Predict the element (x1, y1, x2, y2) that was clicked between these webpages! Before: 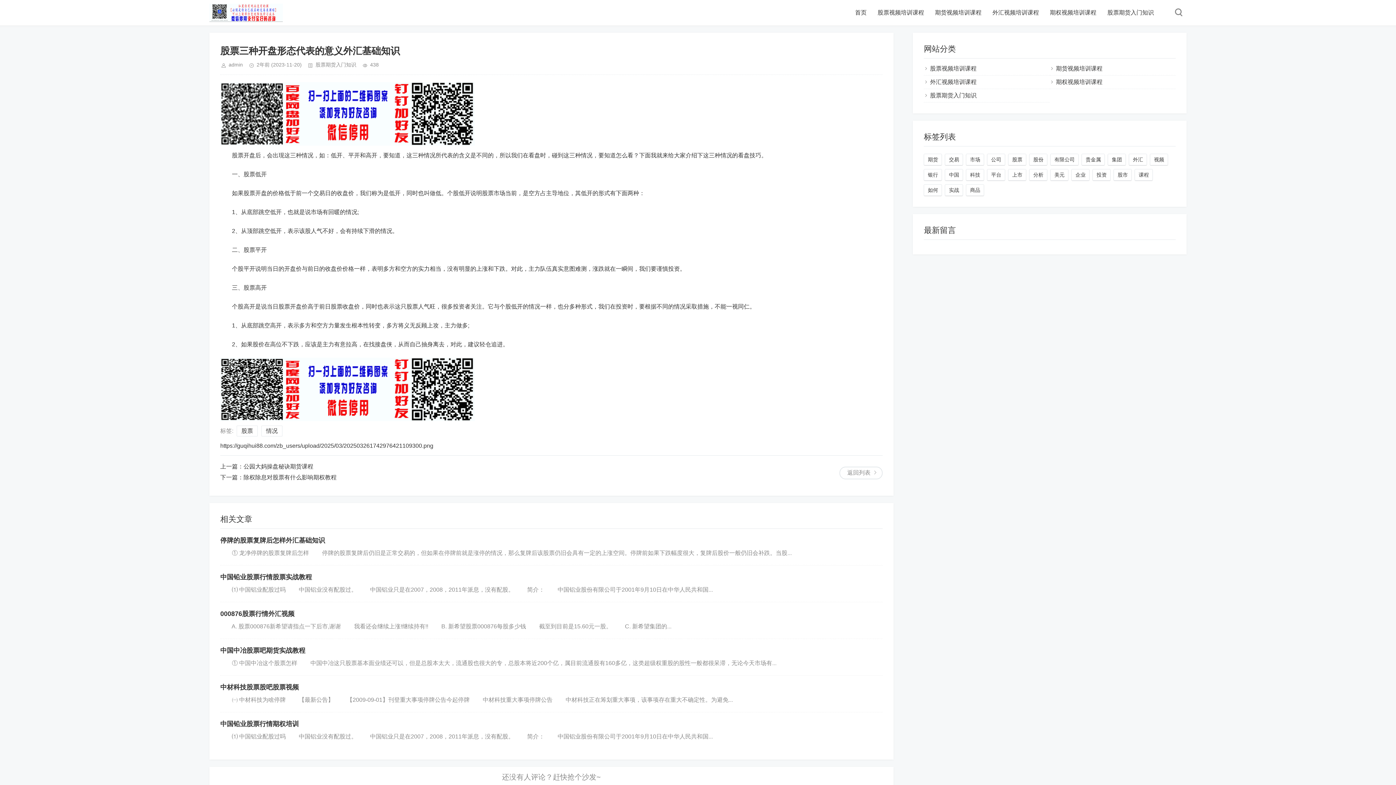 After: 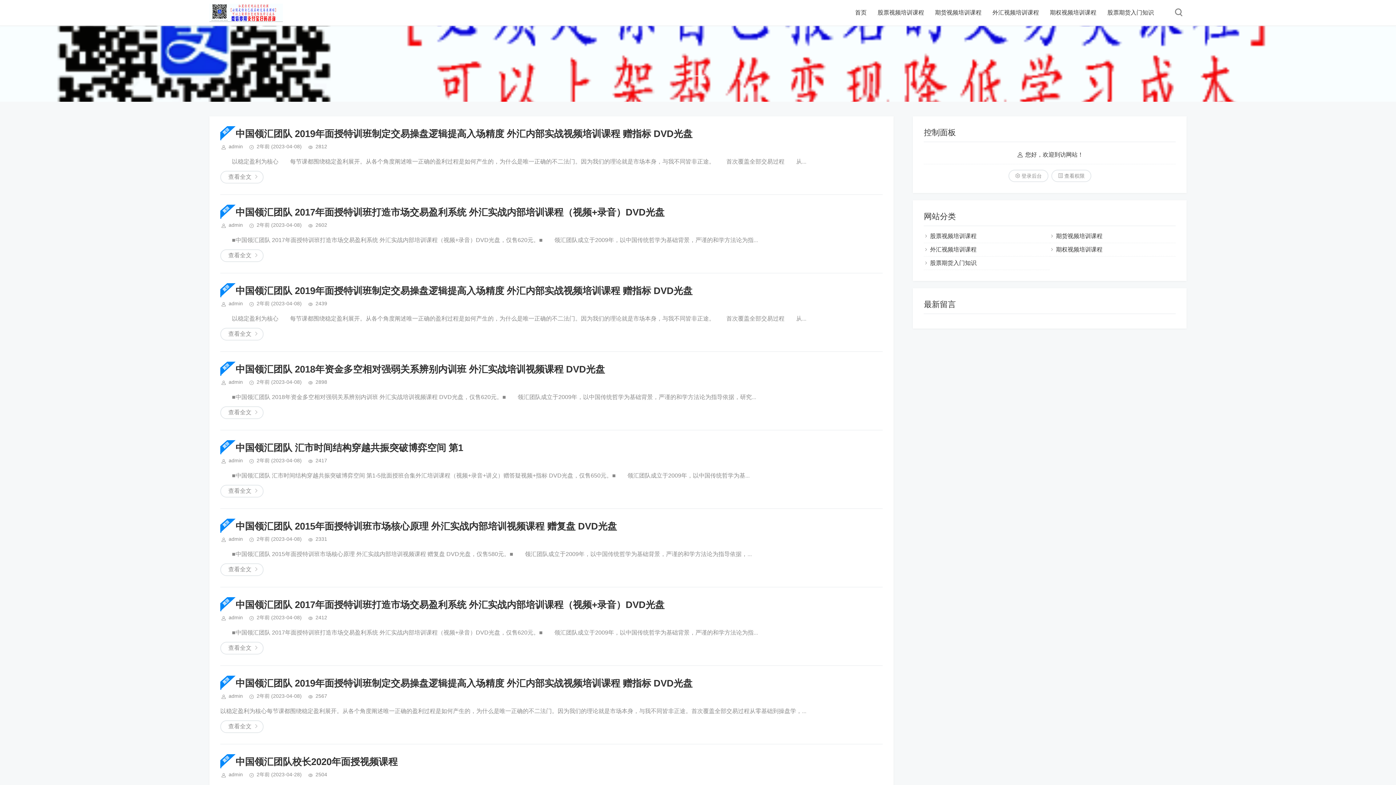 Action: bbox: (930, 78, 976, 85) label: 外汇视频培训课程